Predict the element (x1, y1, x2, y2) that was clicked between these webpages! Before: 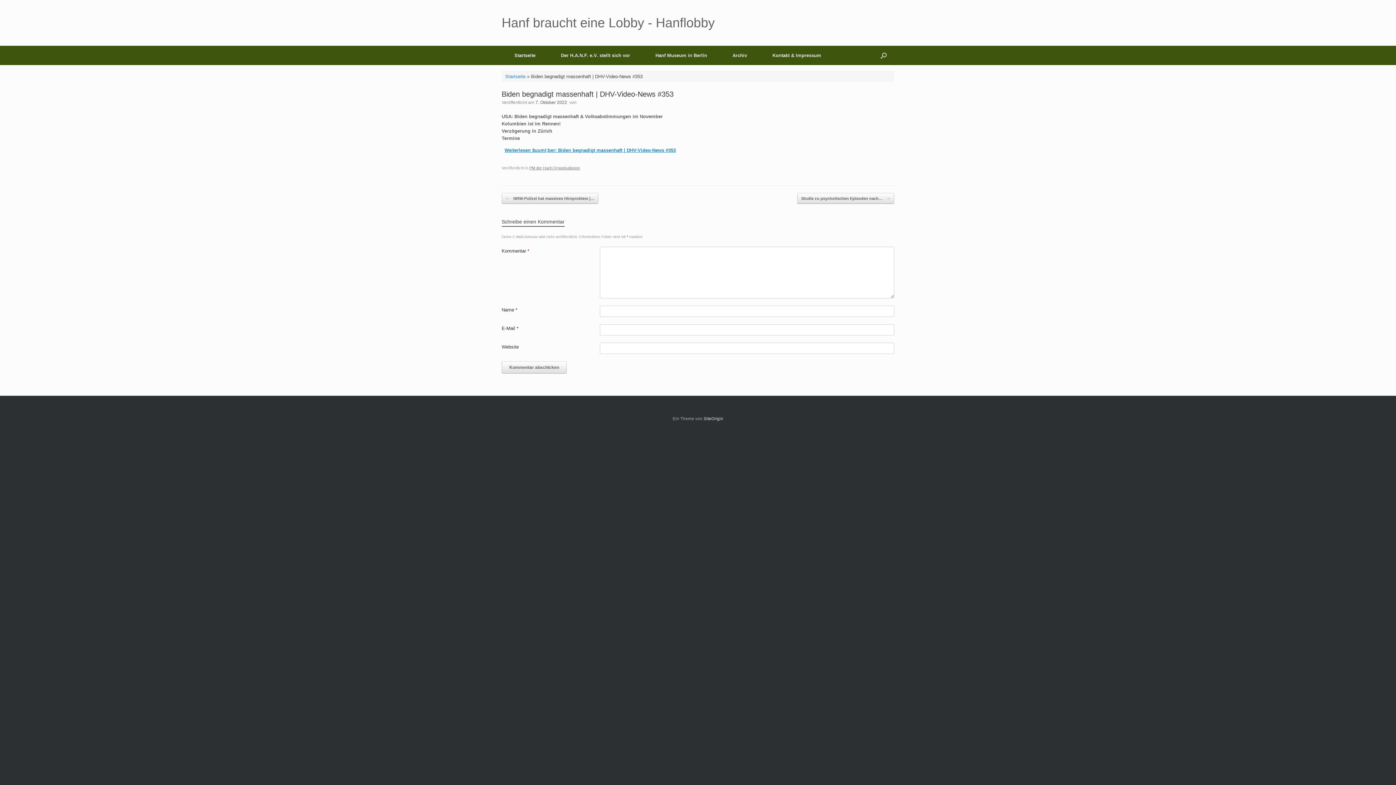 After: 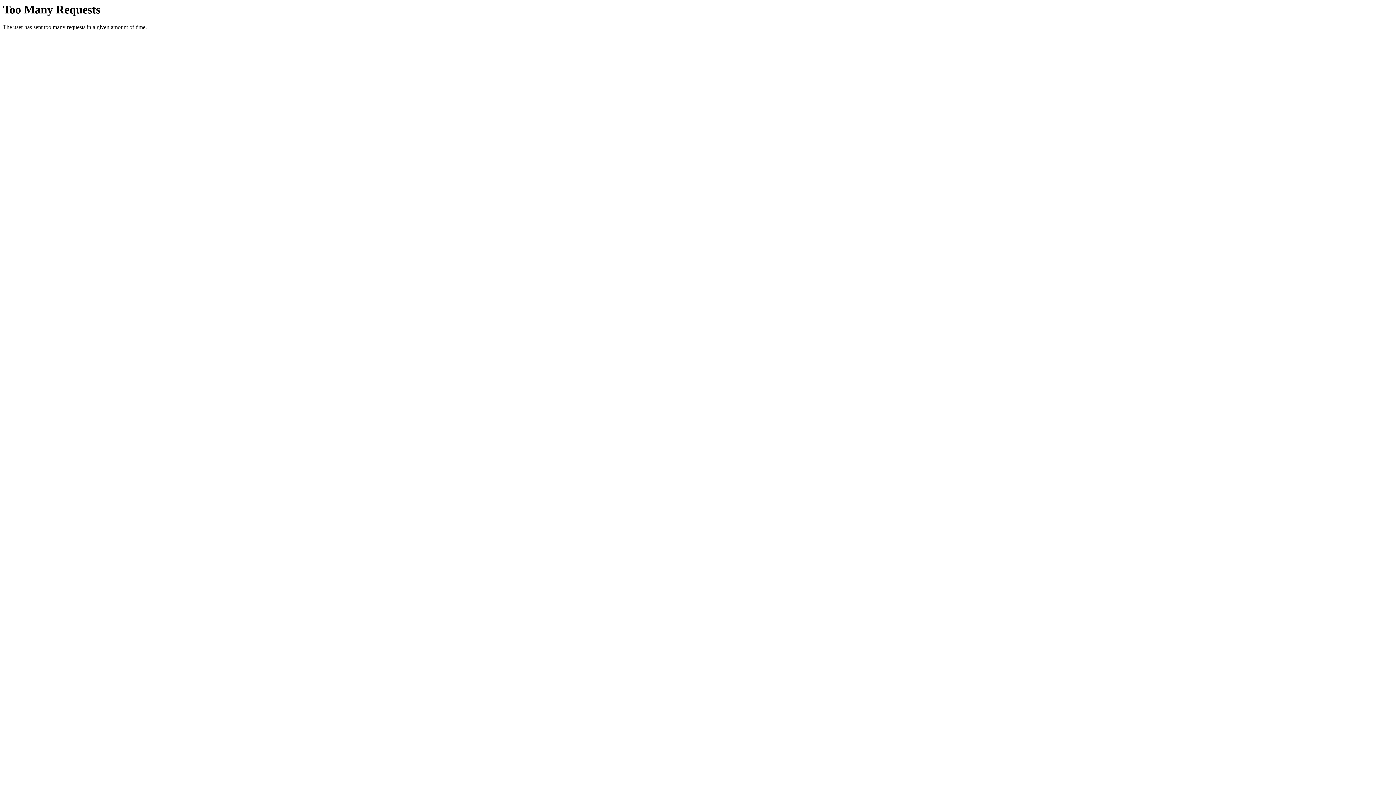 Action: bbox: (504, 147, 676, 153) label: Weiterlesen $uuml;ber: Biden begnadigt massenhaft | DHV-Video-News #353